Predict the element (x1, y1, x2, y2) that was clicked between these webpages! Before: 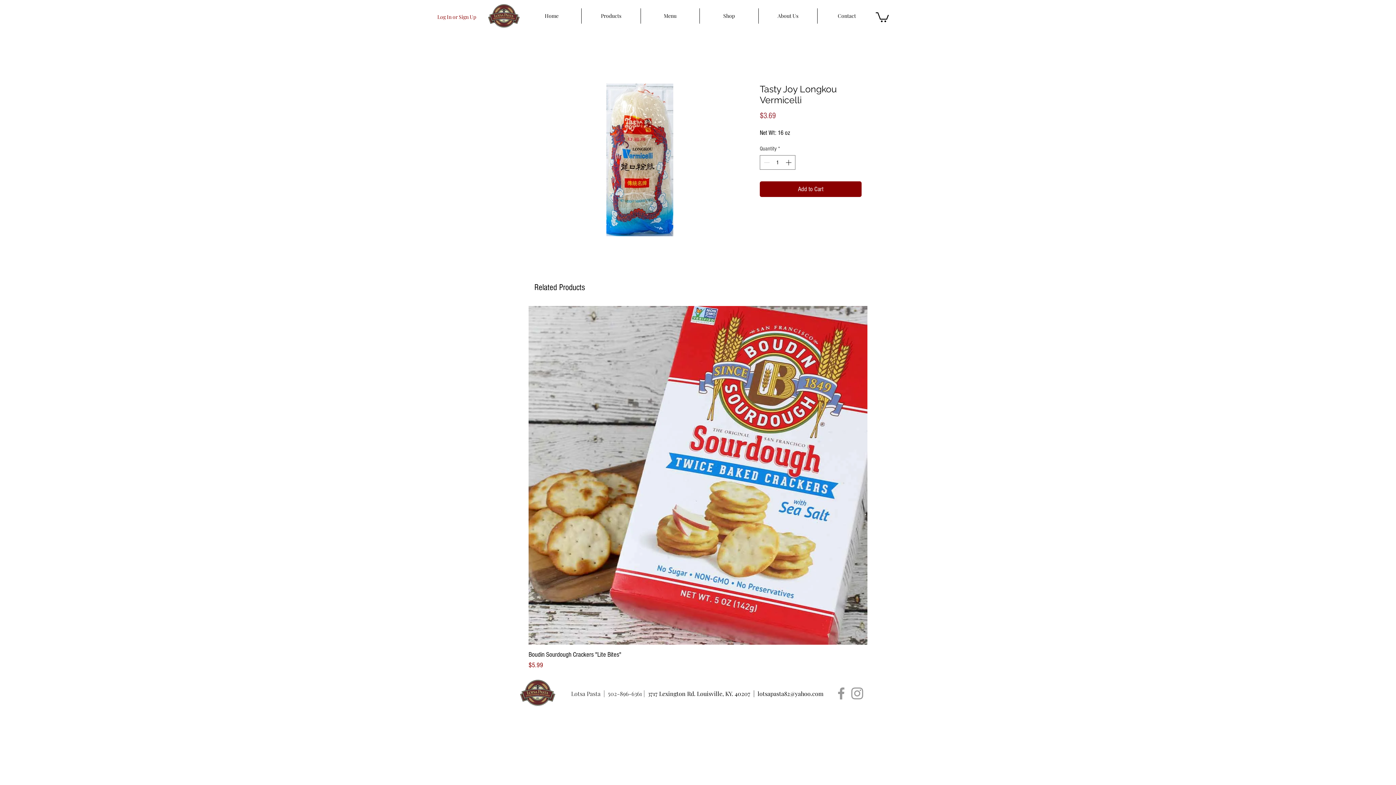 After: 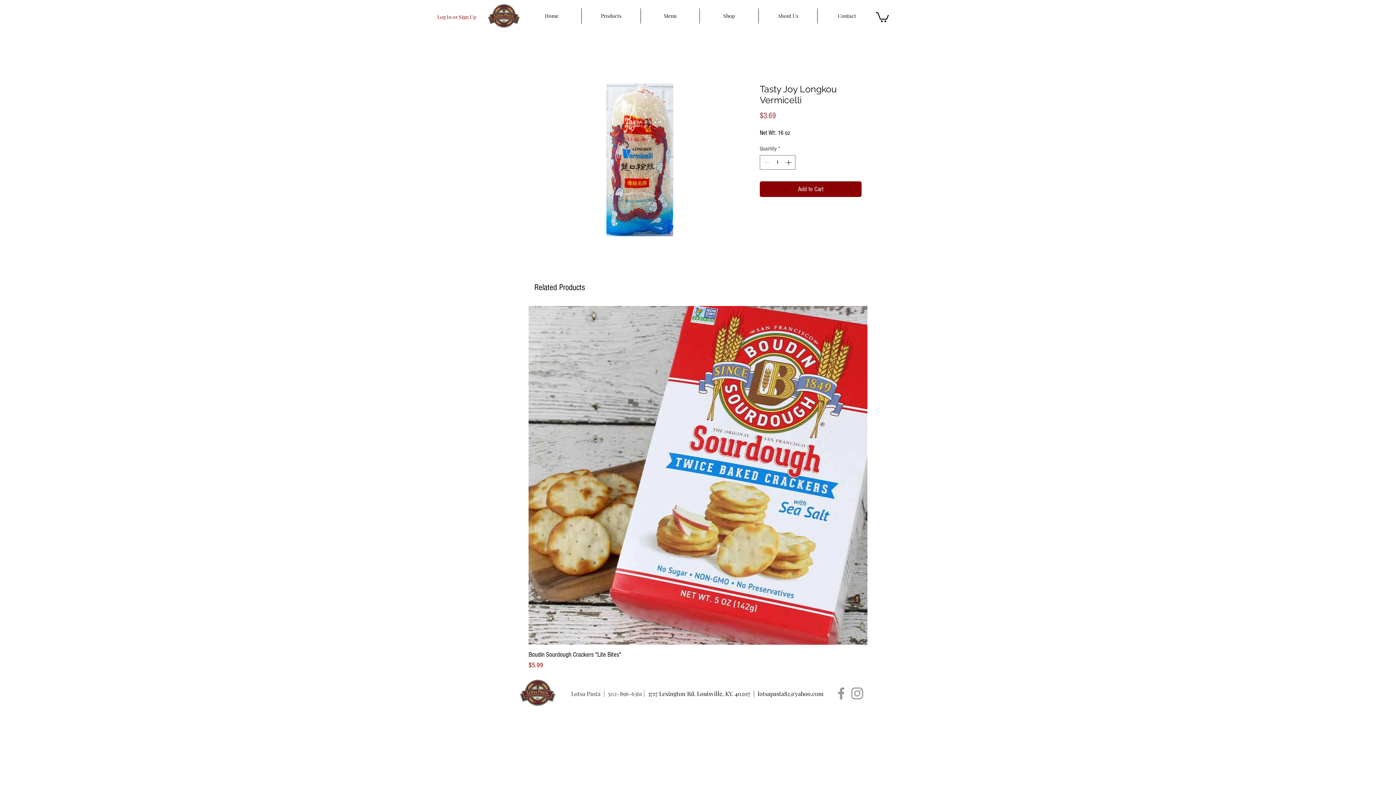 Action: bbox: (849, 685, 865, 701) label: Grey Instagram Icon